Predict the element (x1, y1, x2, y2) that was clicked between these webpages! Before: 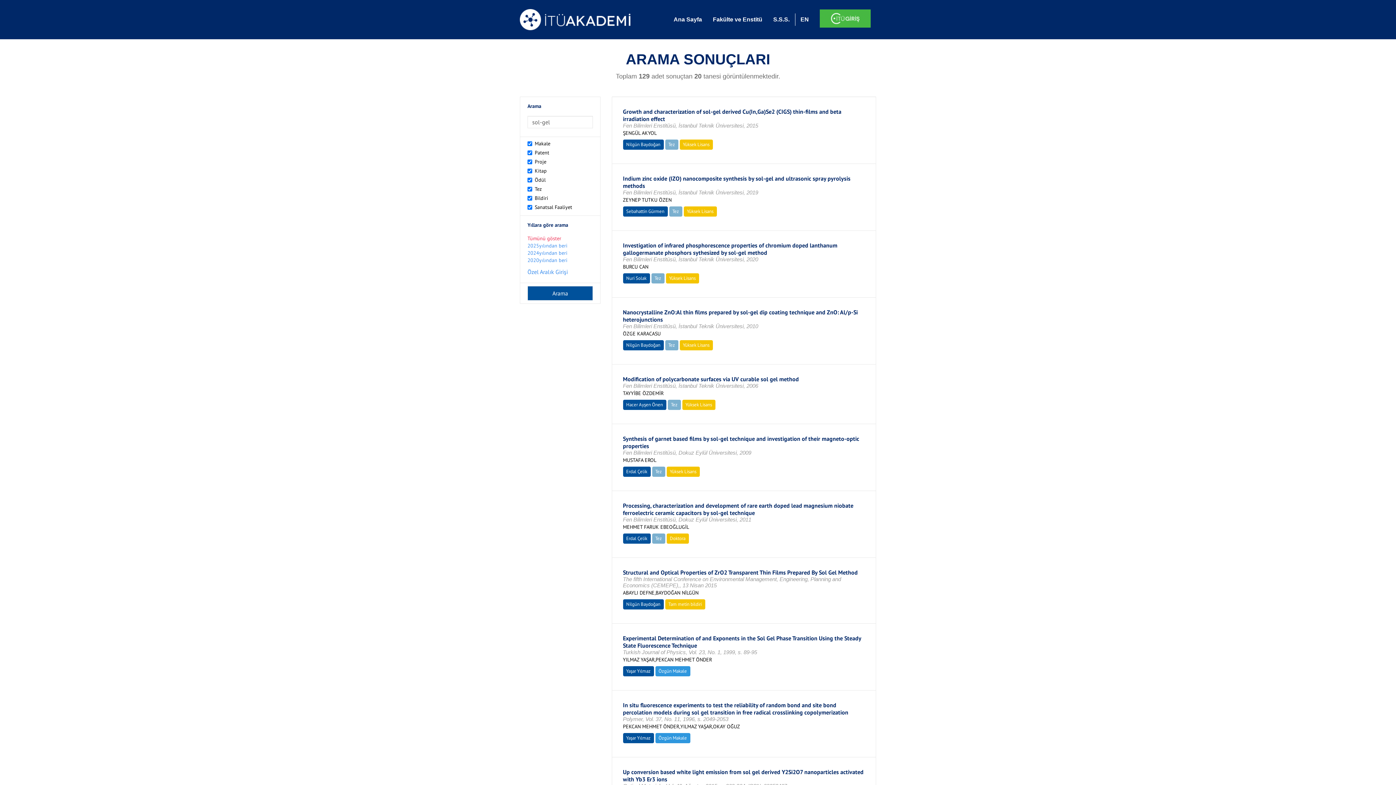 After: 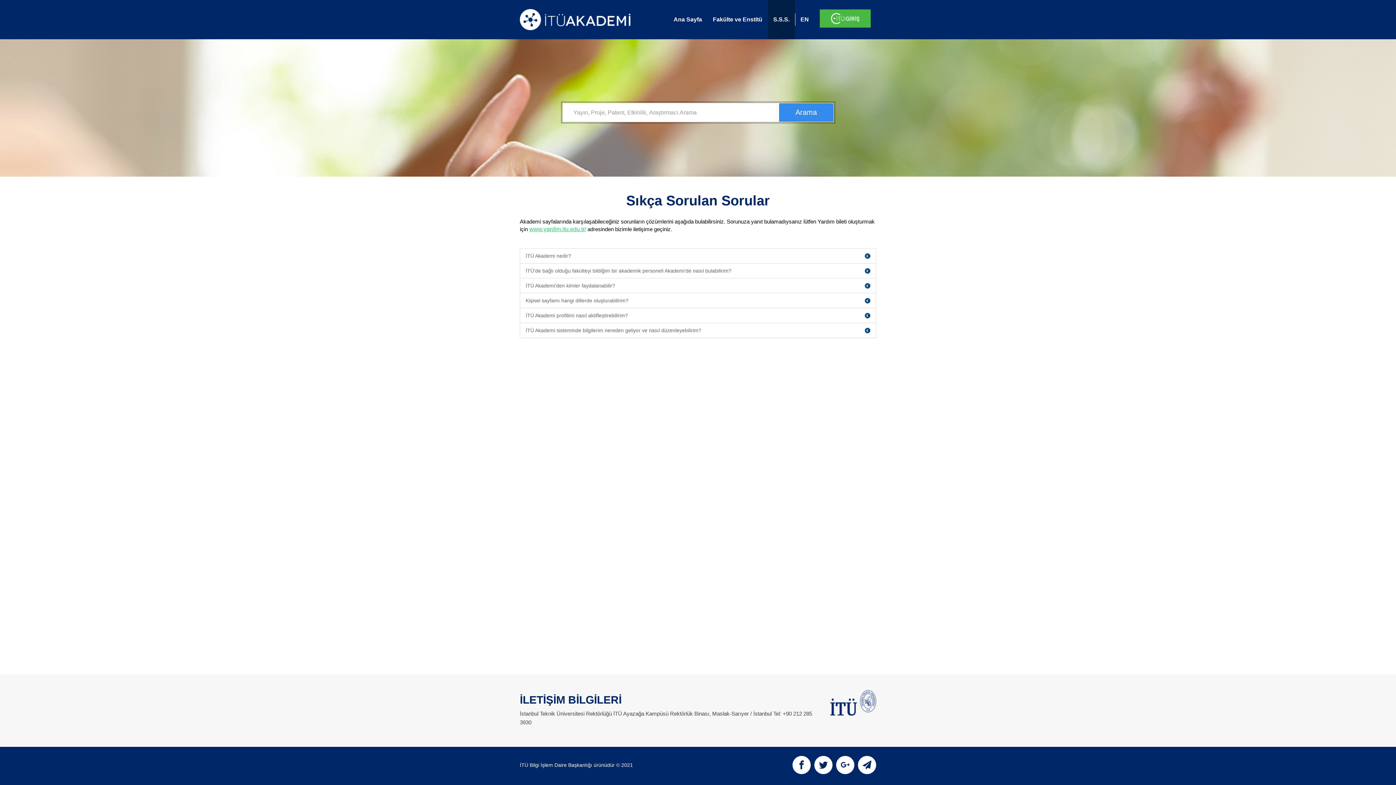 Action: label: S.S.S. bbox: (768, 0, 795, 39)